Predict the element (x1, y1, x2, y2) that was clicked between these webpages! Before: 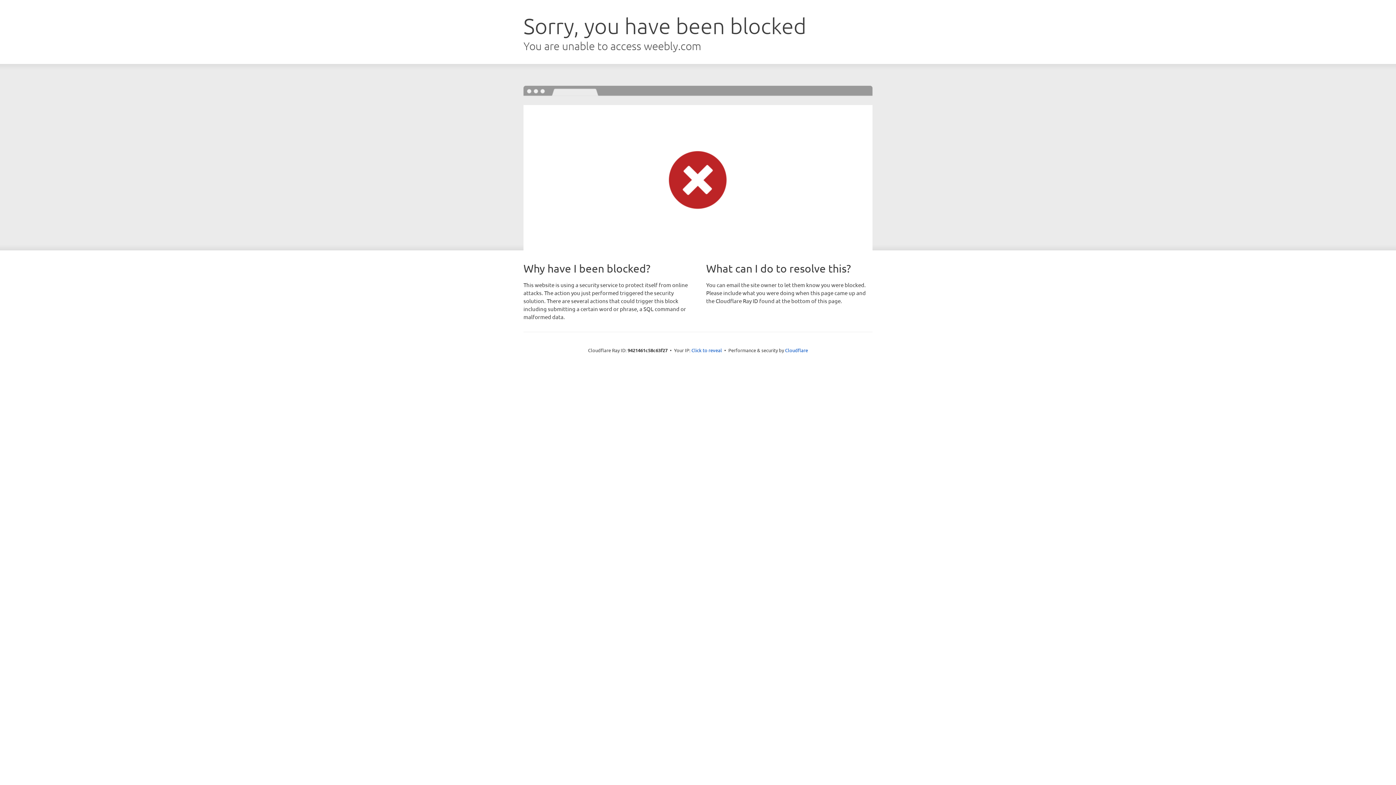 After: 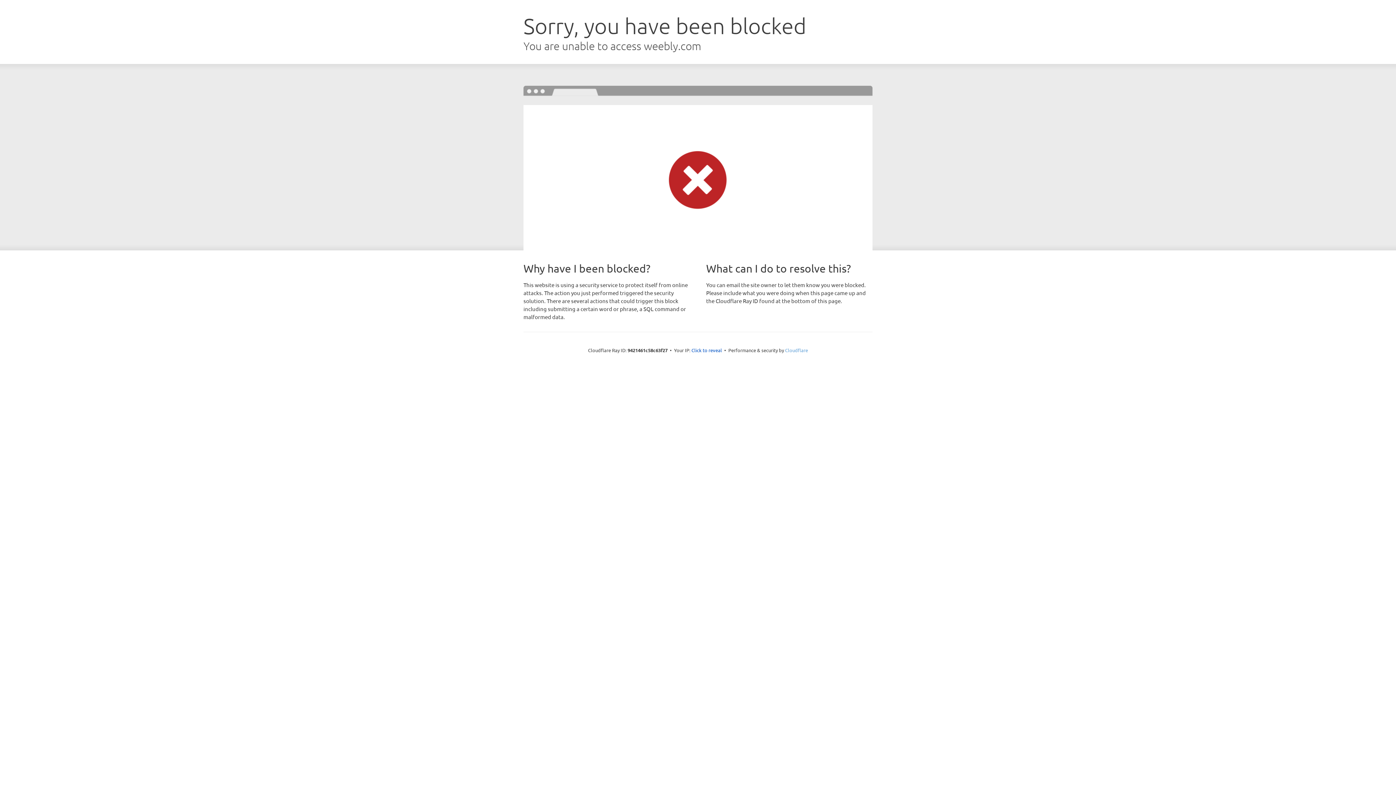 Action: label: Cloudflare bbox: (785, 347, 808, 353)